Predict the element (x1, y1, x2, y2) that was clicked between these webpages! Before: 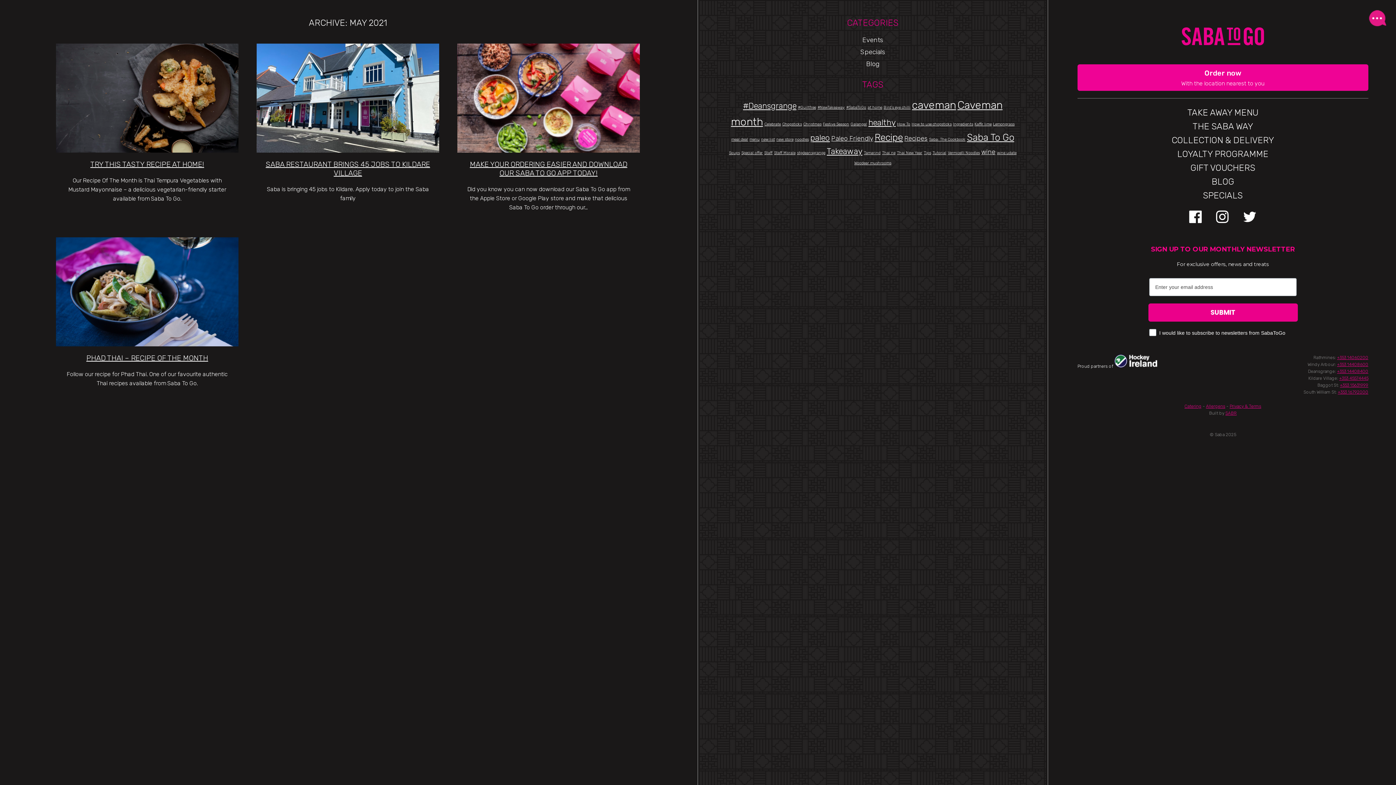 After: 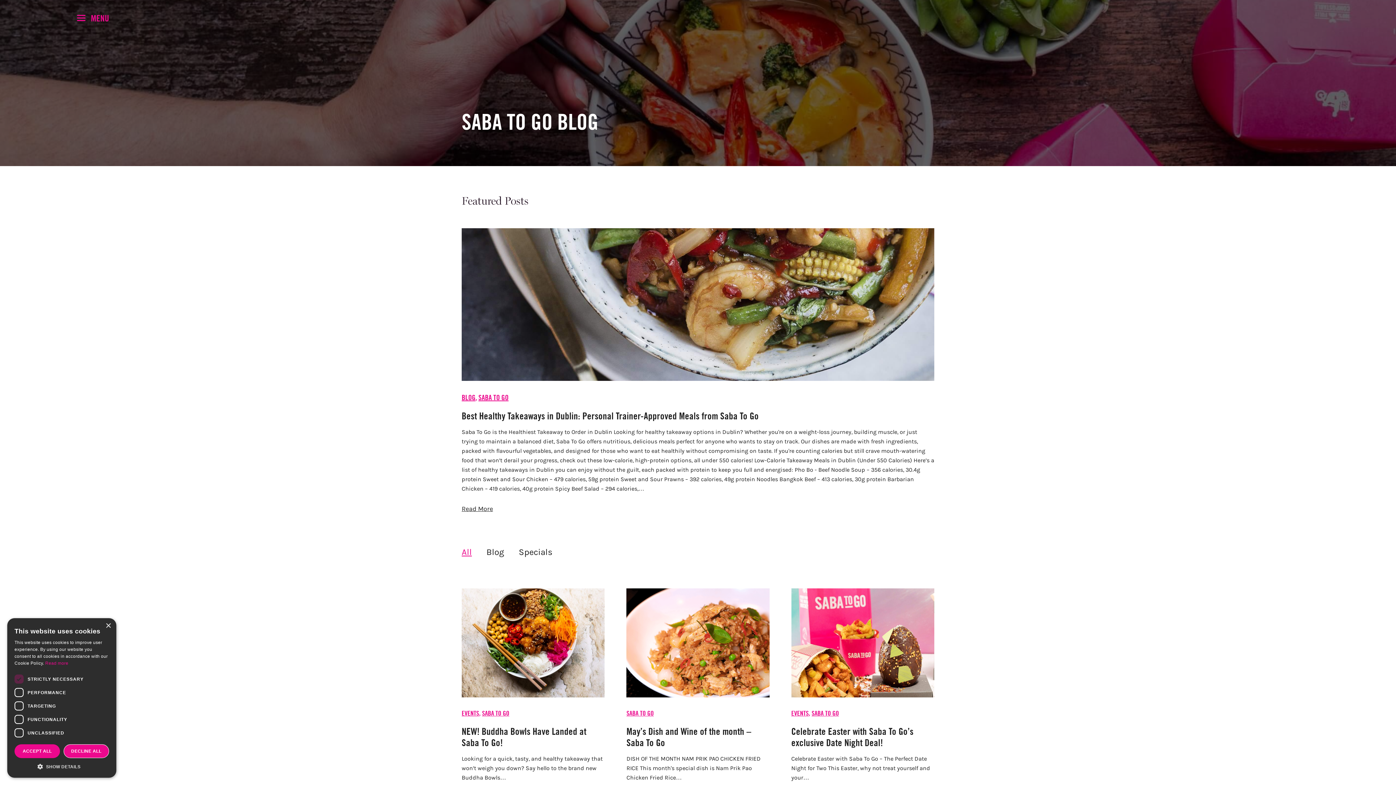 Action: label: Christmas (1 item) bbox: (803, 121, 821, 126)